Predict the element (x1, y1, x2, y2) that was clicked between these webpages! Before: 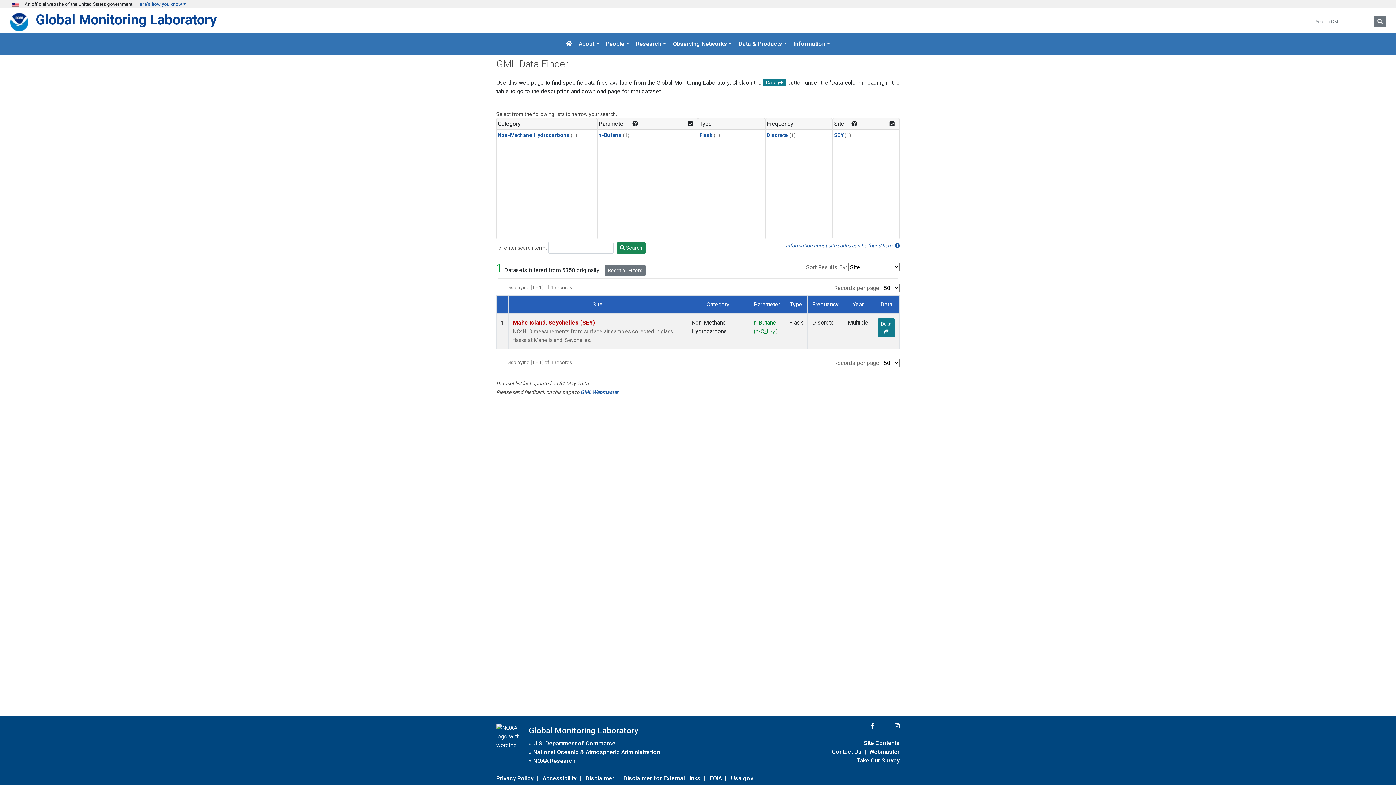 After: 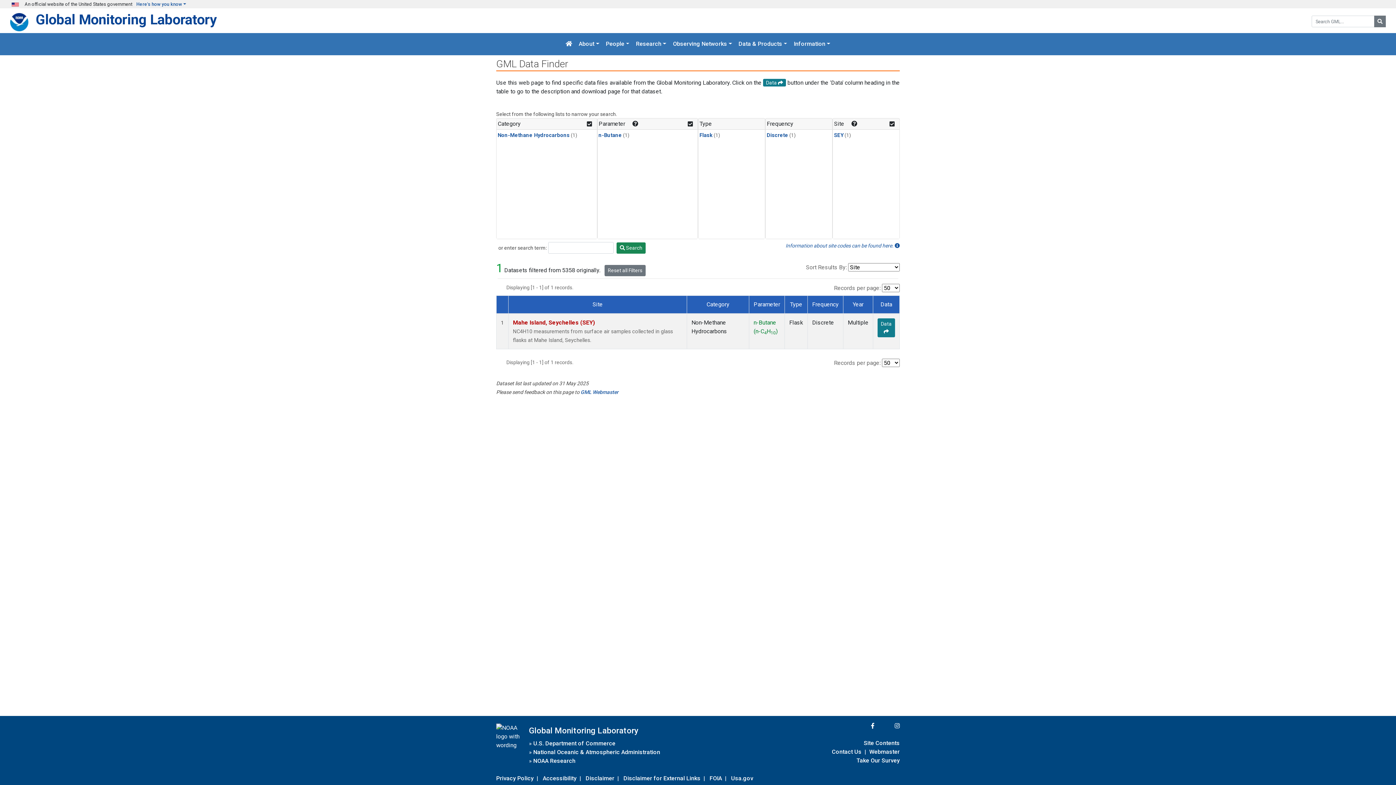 Action: label: Non-Methane Hydrocarbons bbox: (497, 132, 569, 138)